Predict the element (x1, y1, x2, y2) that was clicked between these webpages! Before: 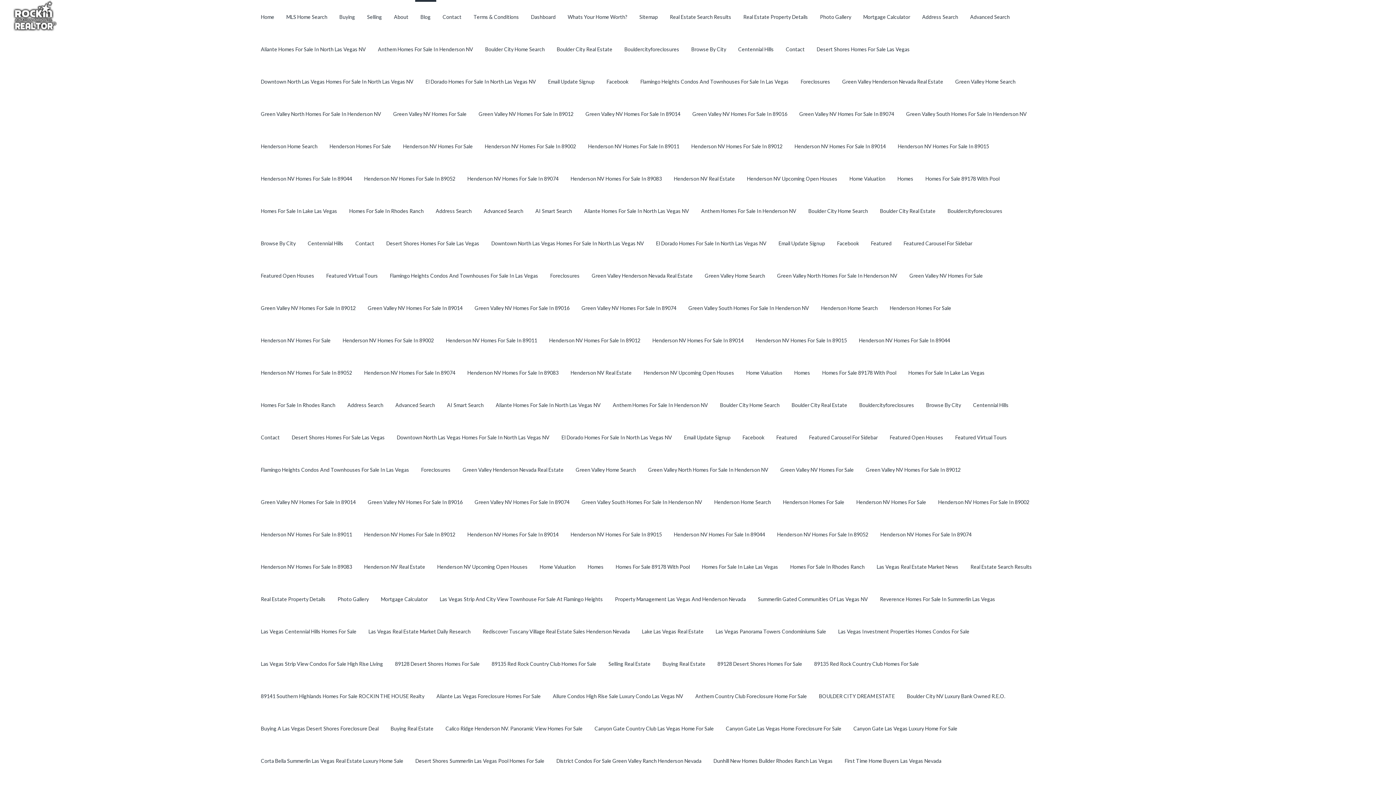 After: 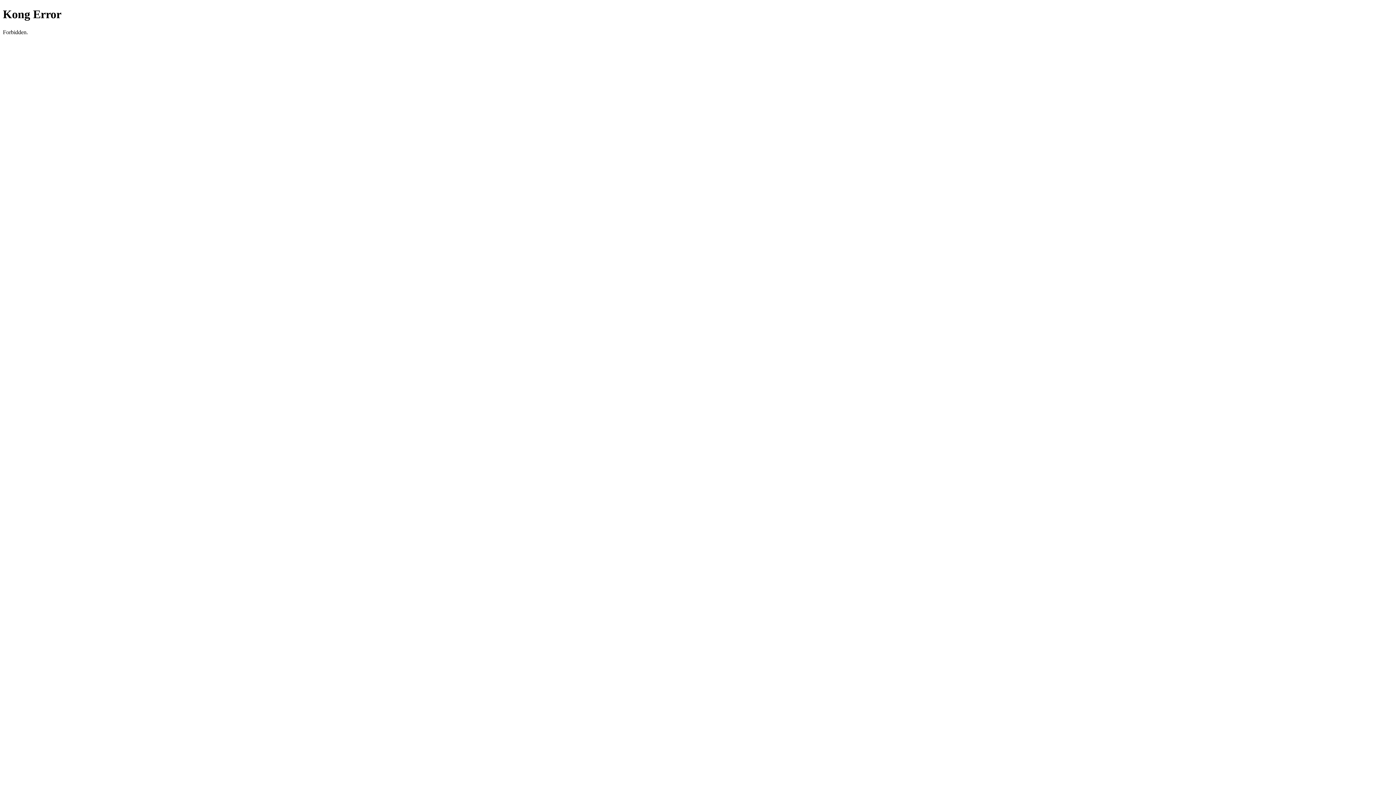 Action: label: Boulder City Home Search bbox: (479, 32, 550, 64)